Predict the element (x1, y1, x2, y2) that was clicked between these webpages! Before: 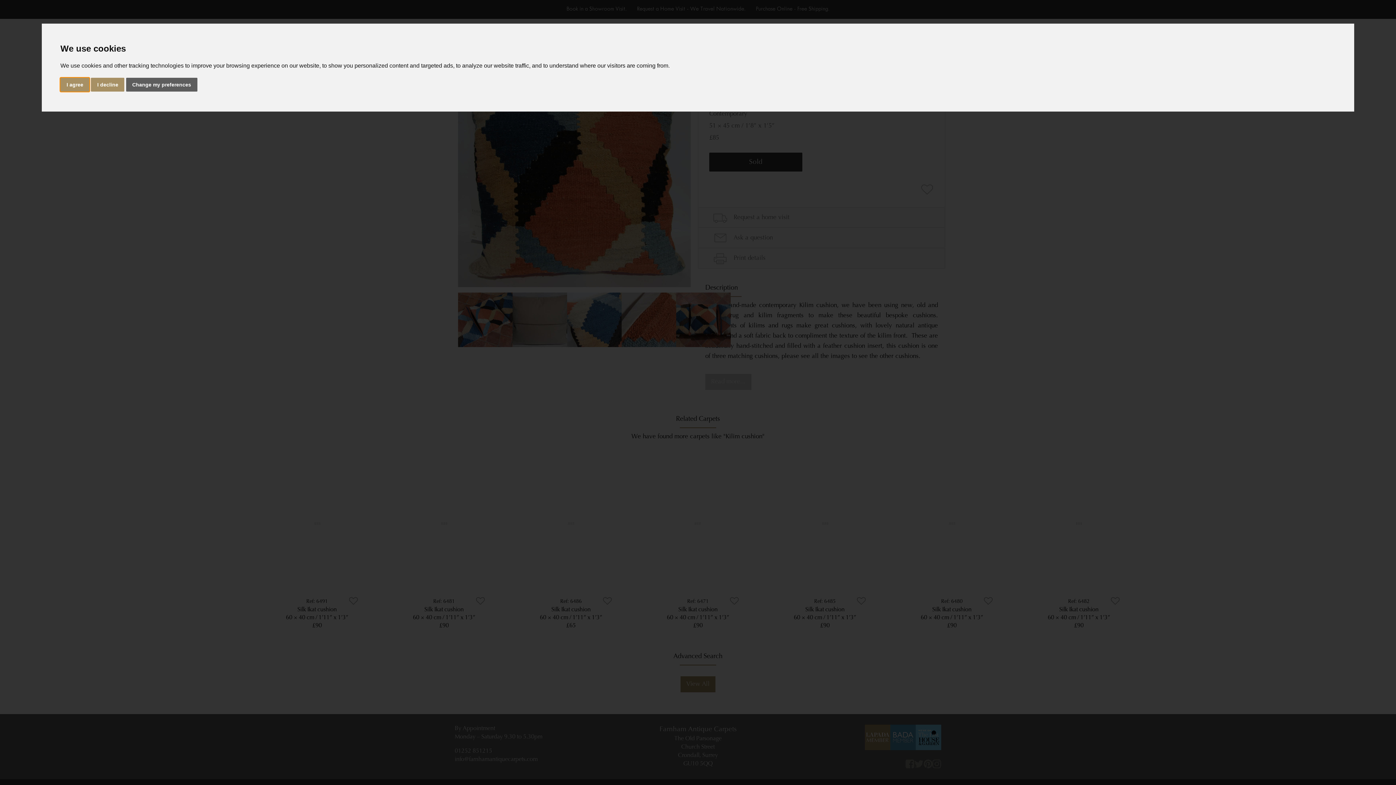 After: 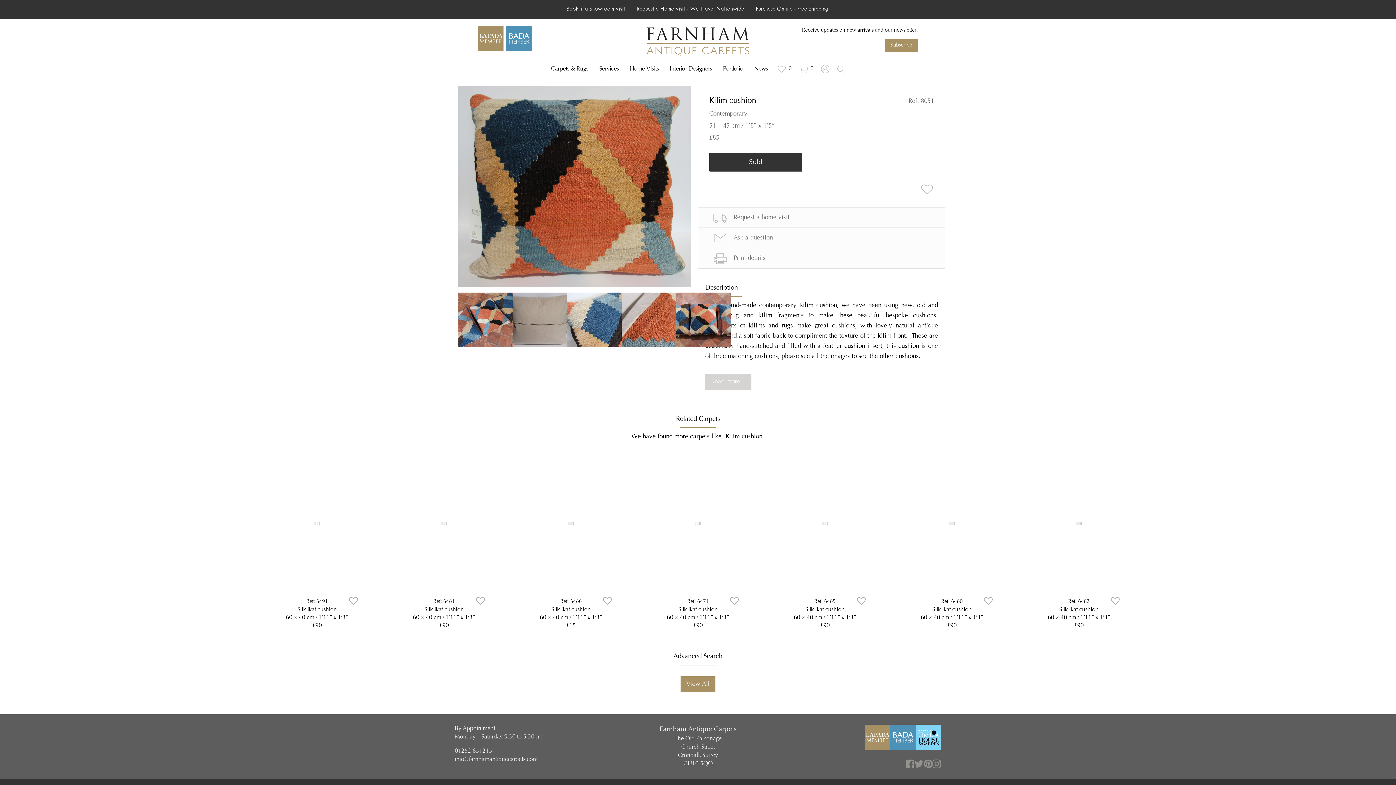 Action: label: I decline bbox: (91, 77, 124, 91)